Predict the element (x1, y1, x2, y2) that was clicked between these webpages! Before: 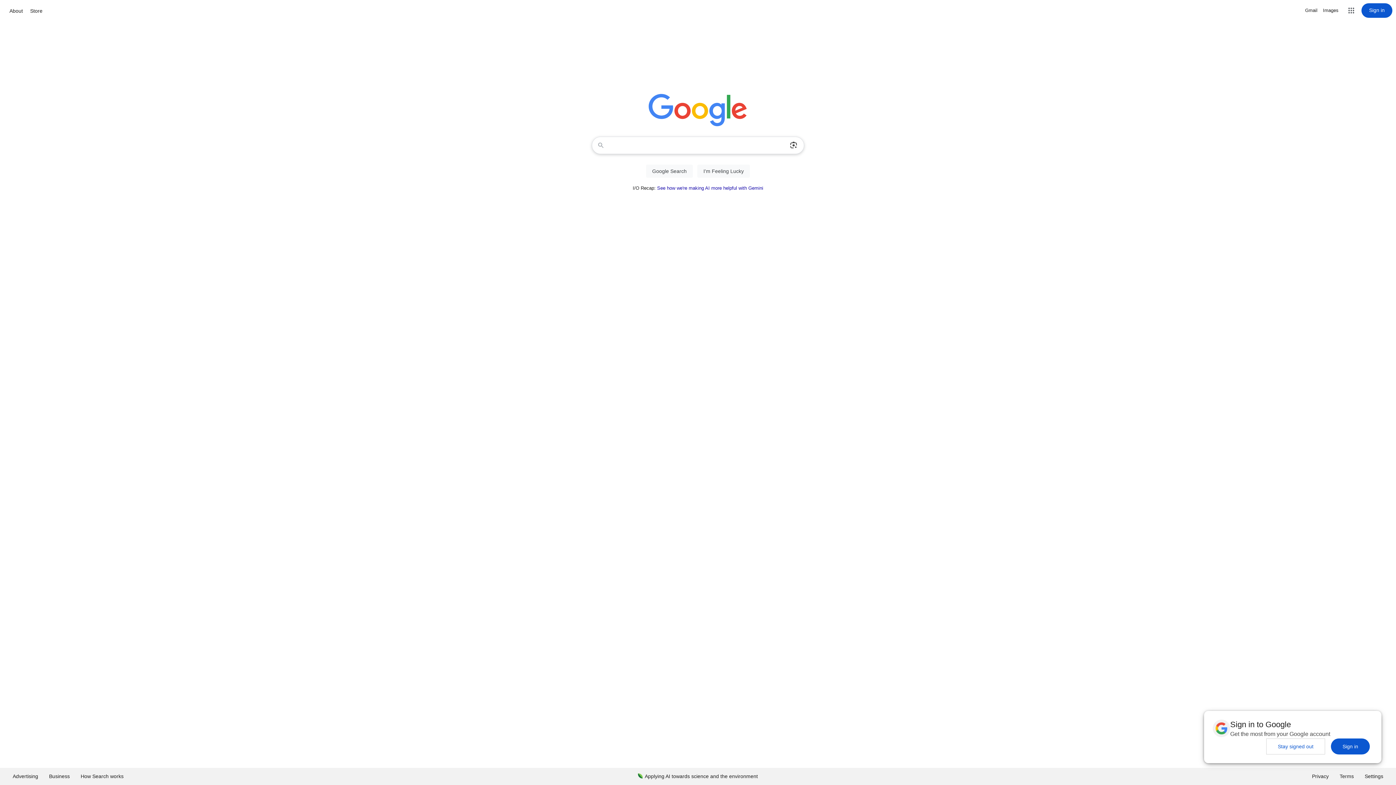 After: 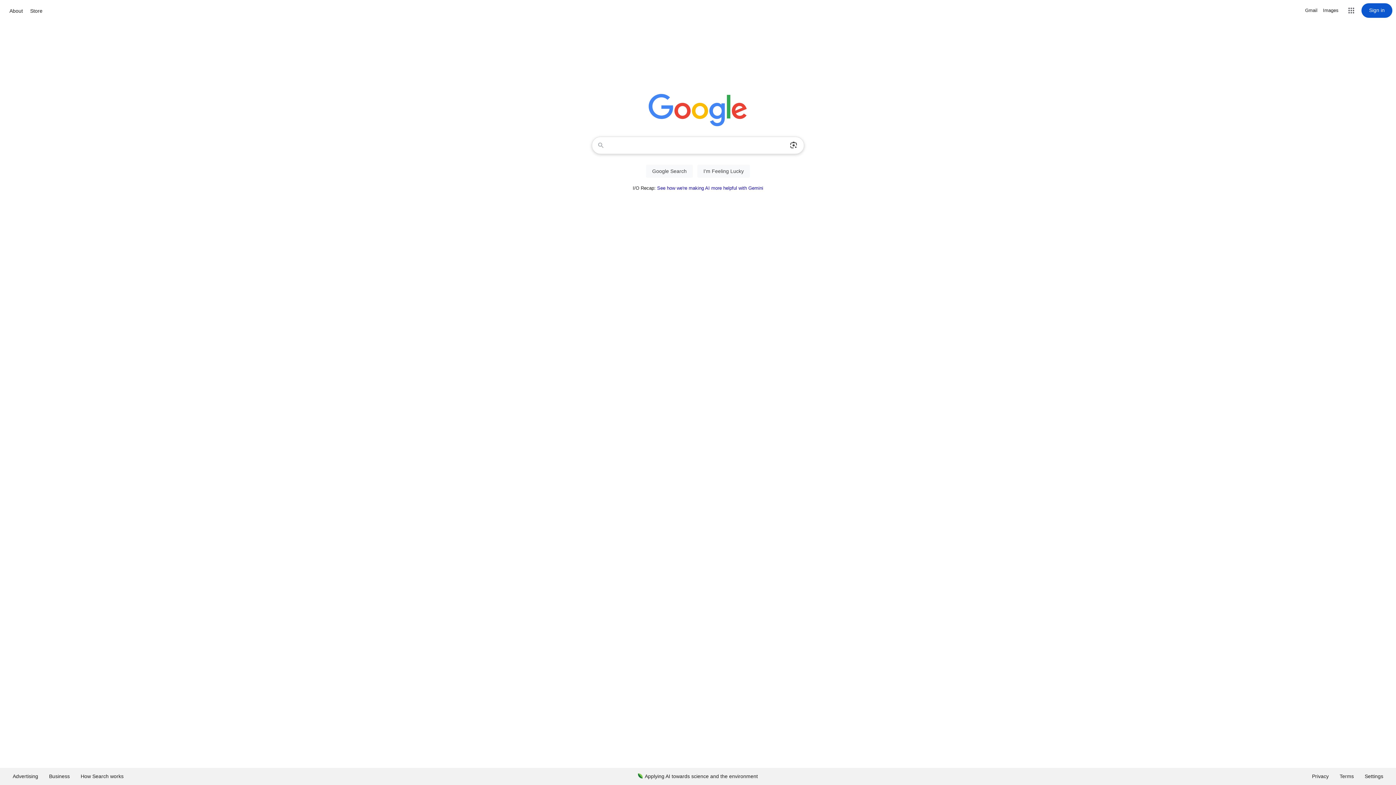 Action: label: Stay signed out bbox: (1266, 738, 1325, 754)